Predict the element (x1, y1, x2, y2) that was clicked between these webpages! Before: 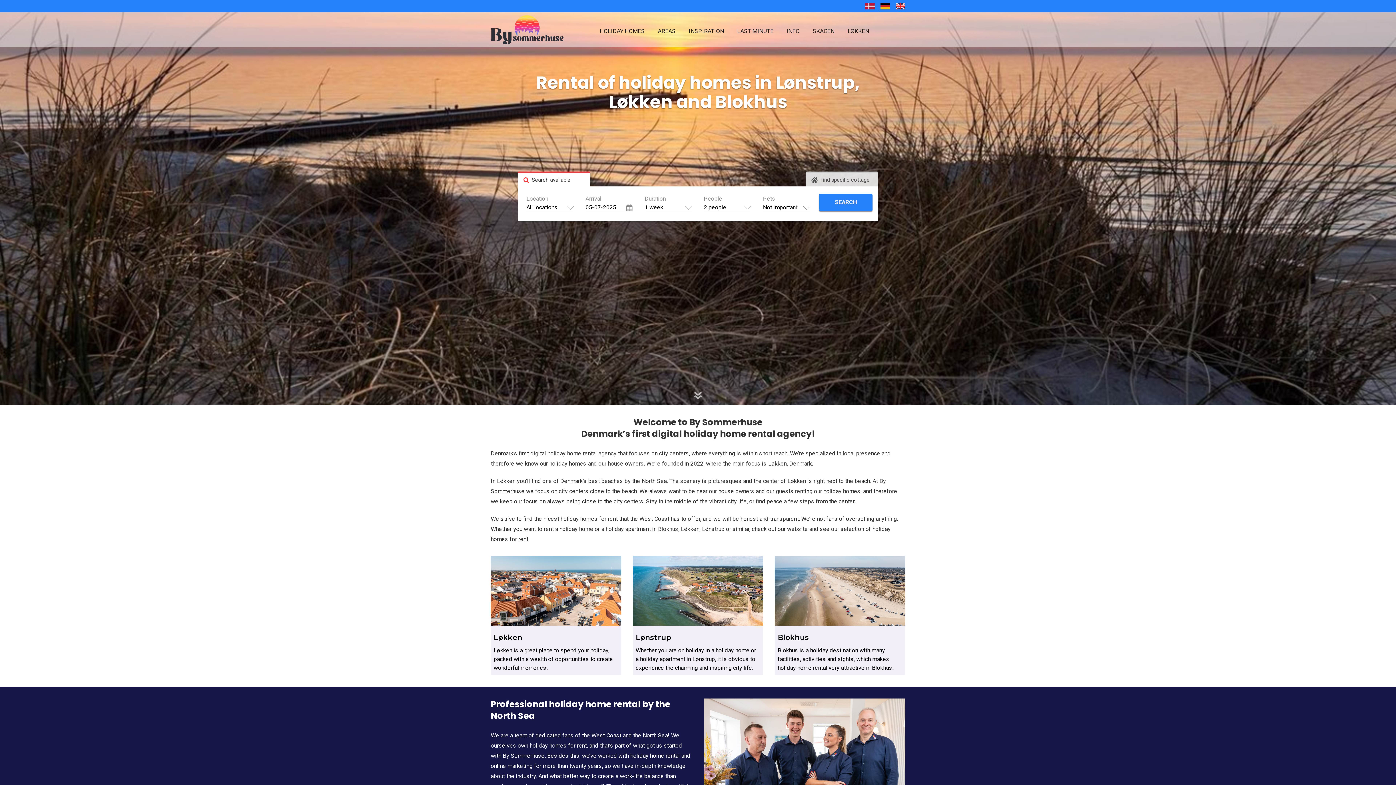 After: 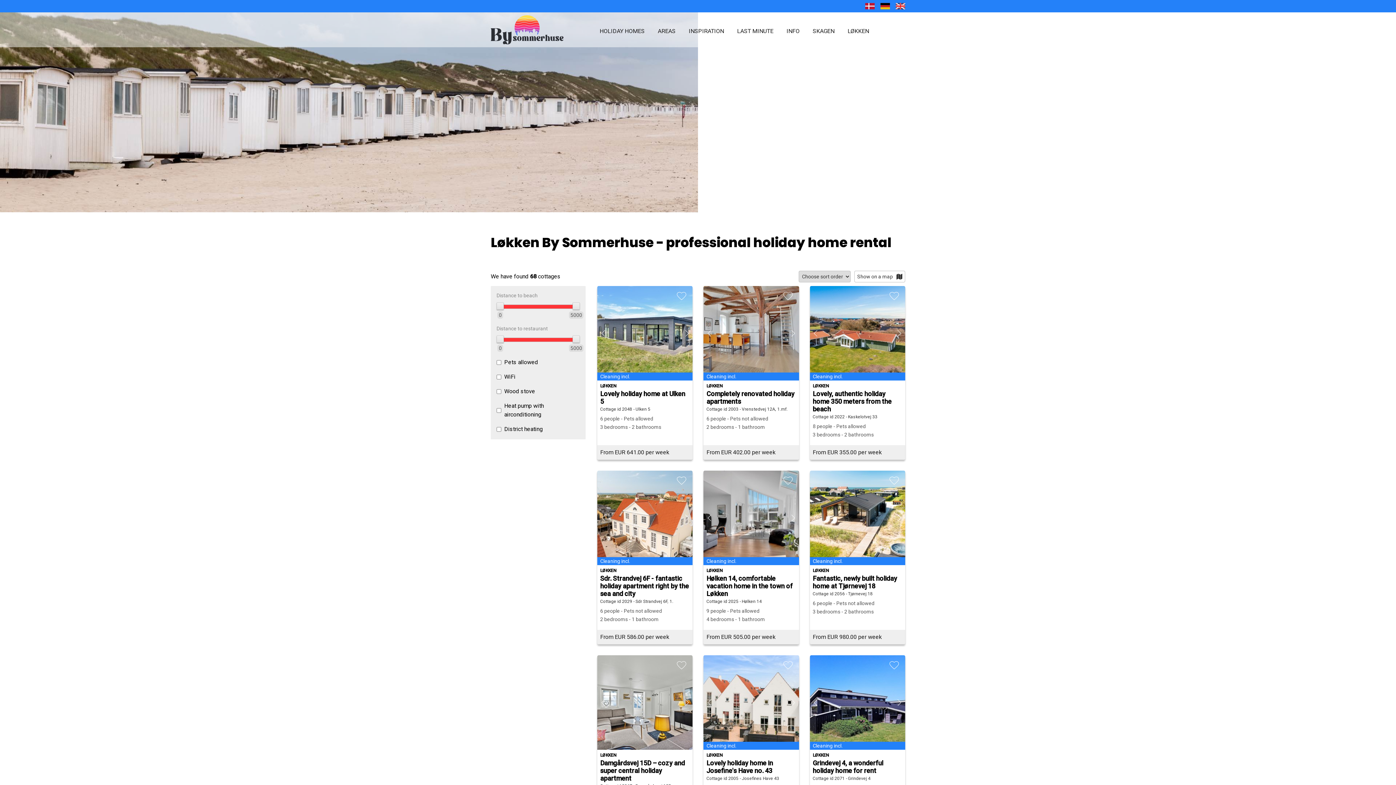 Action: bbox: (493, 633, 522, 642) label: Løkken